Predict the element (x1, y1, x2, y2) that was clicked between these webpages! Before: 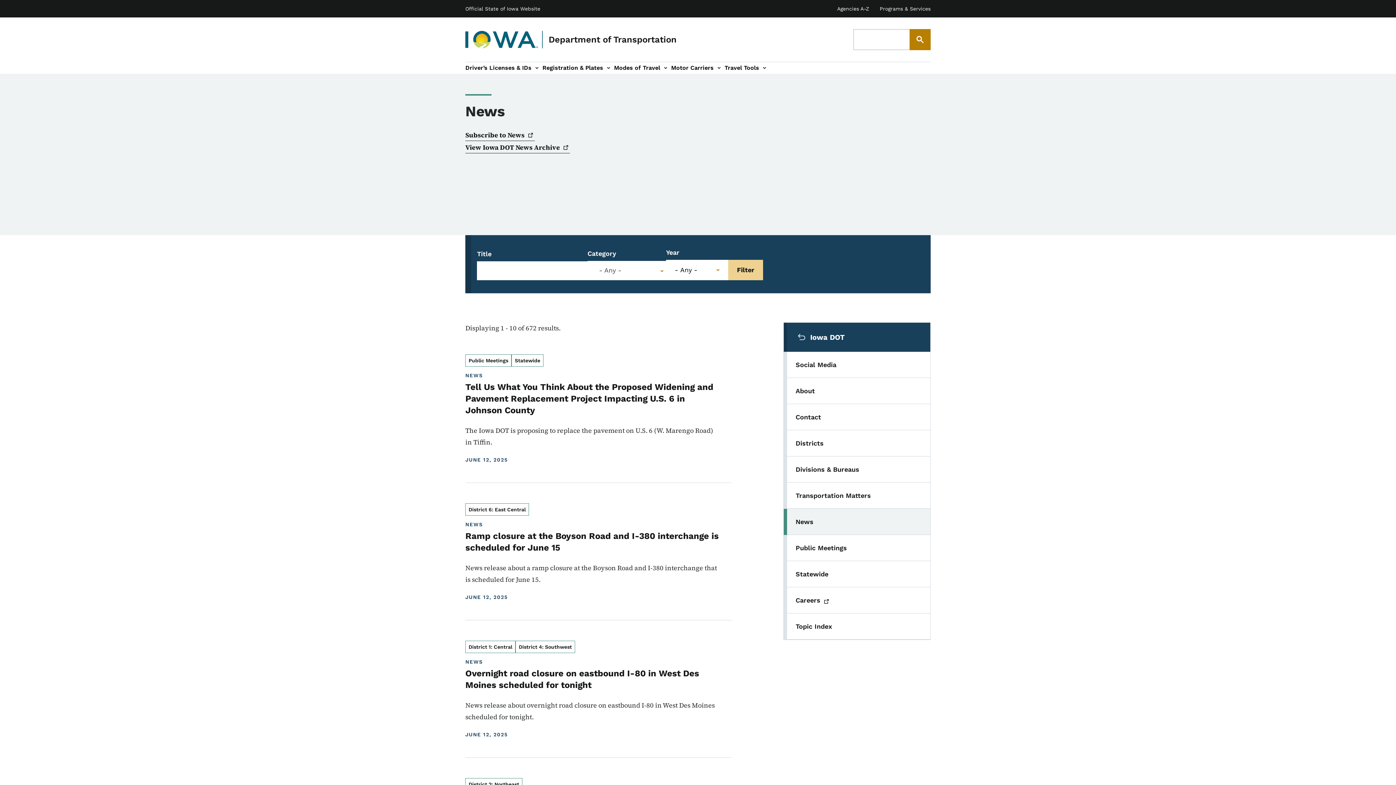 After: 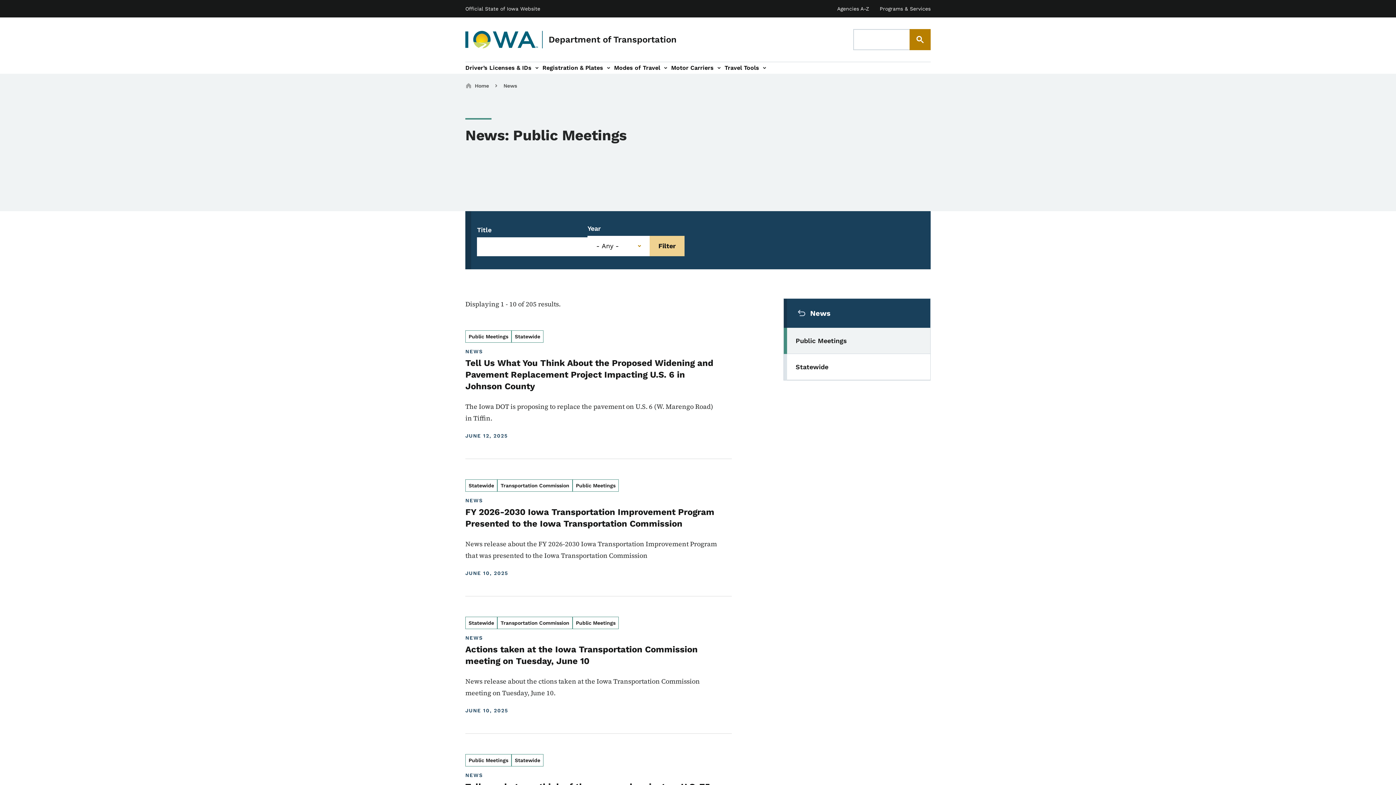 Action: label: Public Meetings bbox: (783, 535, 930, 561)